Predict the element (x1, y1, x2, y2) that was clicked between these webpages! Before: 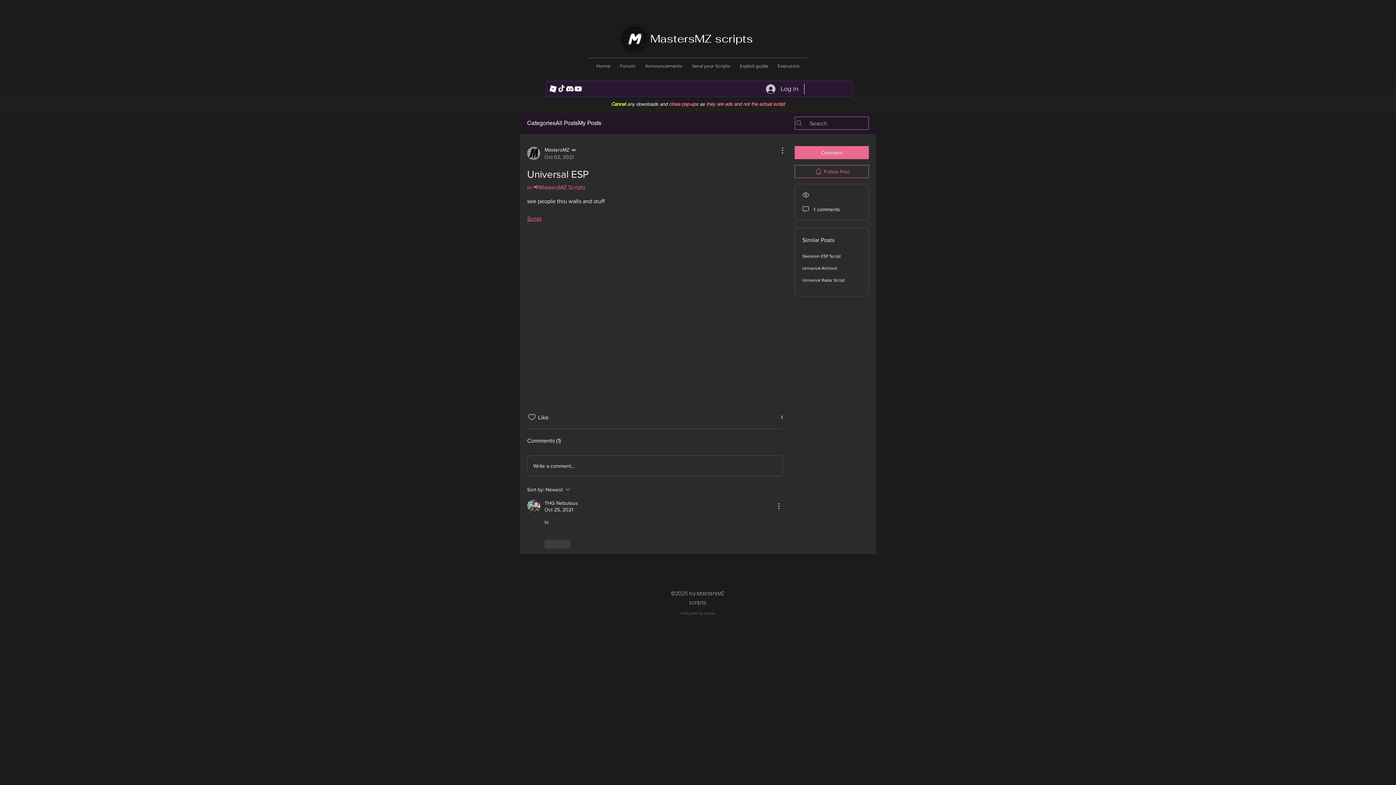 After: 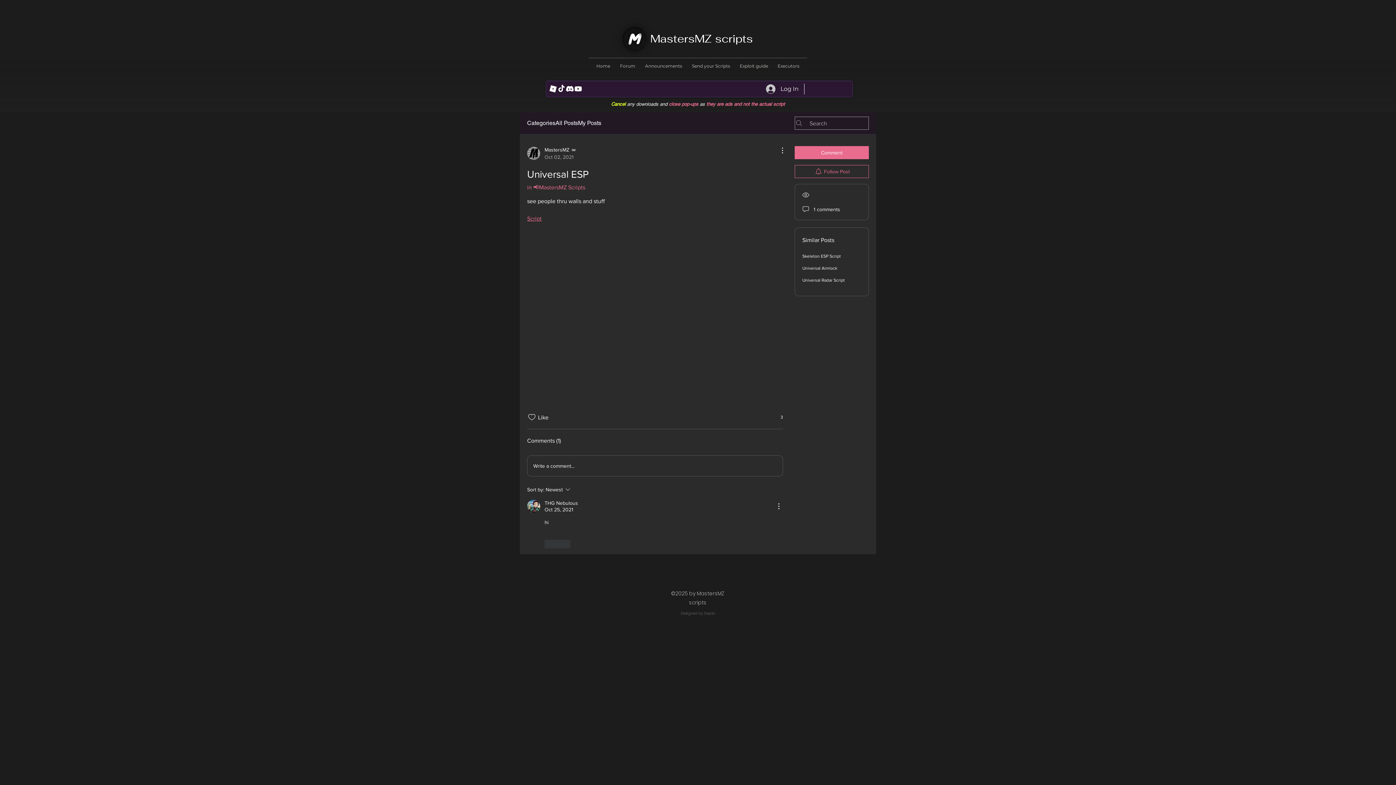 Action: label: Discord bbox: (565, 84, 574, 93)